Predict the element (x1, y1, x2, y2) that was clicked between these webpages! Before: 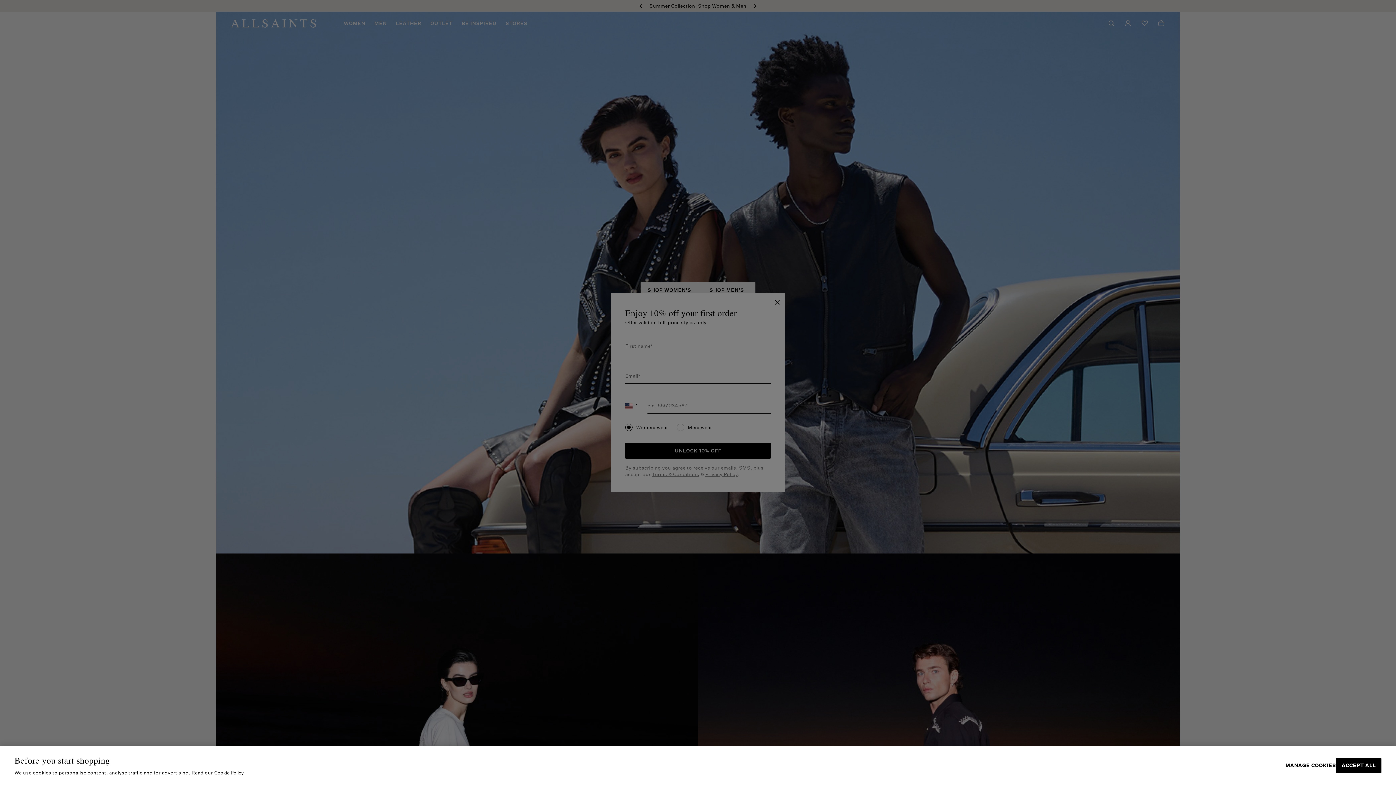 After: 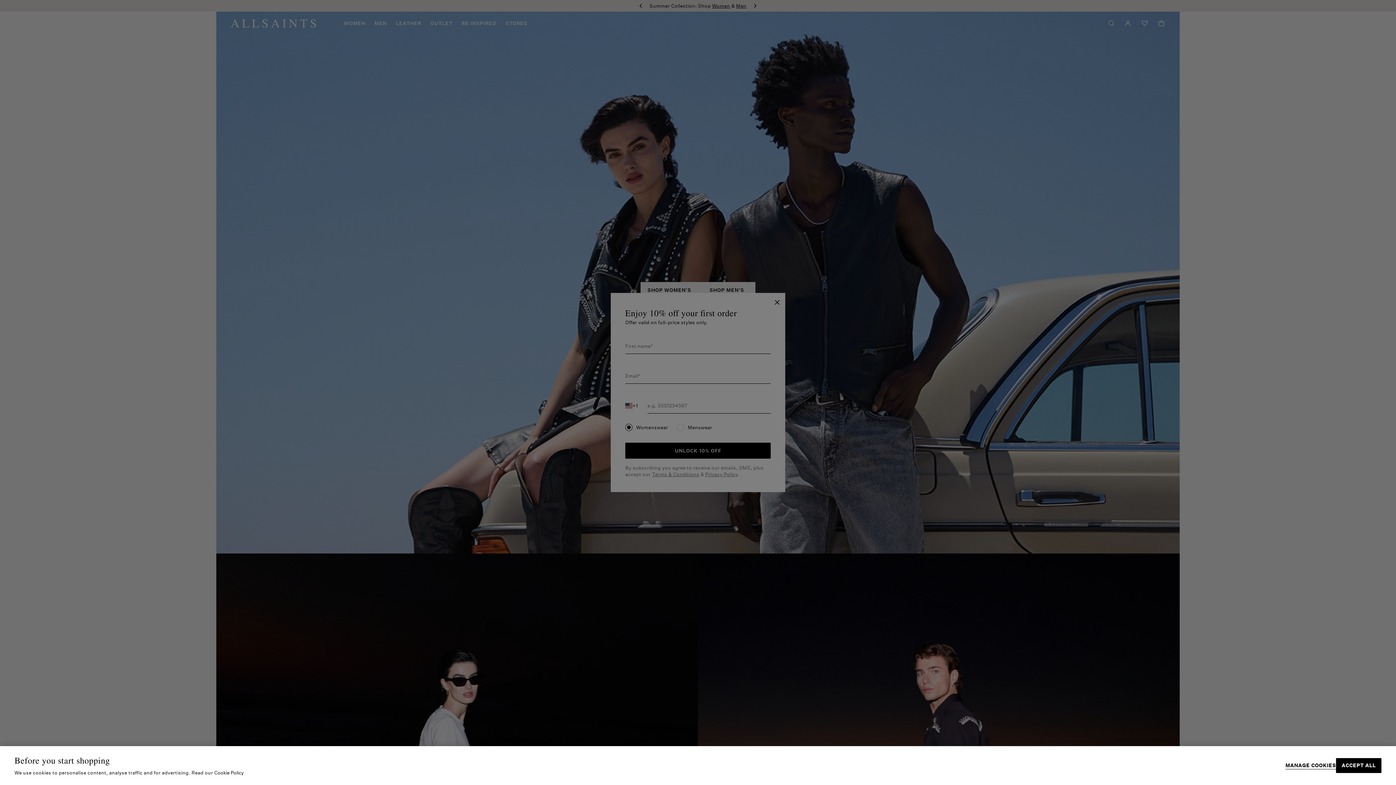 Action: bbox: (214, 770, 243, 776) label: More information about your privacy, opens in a new tab